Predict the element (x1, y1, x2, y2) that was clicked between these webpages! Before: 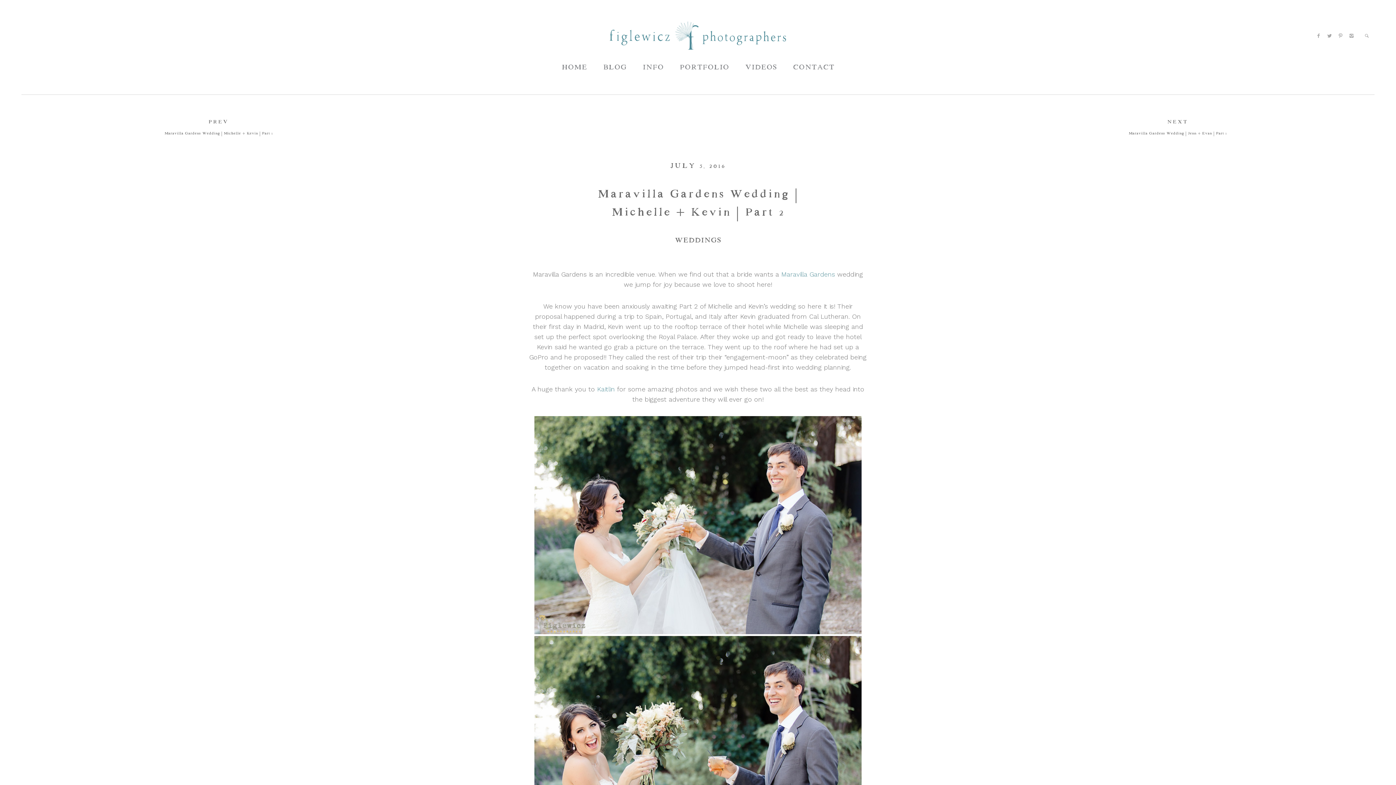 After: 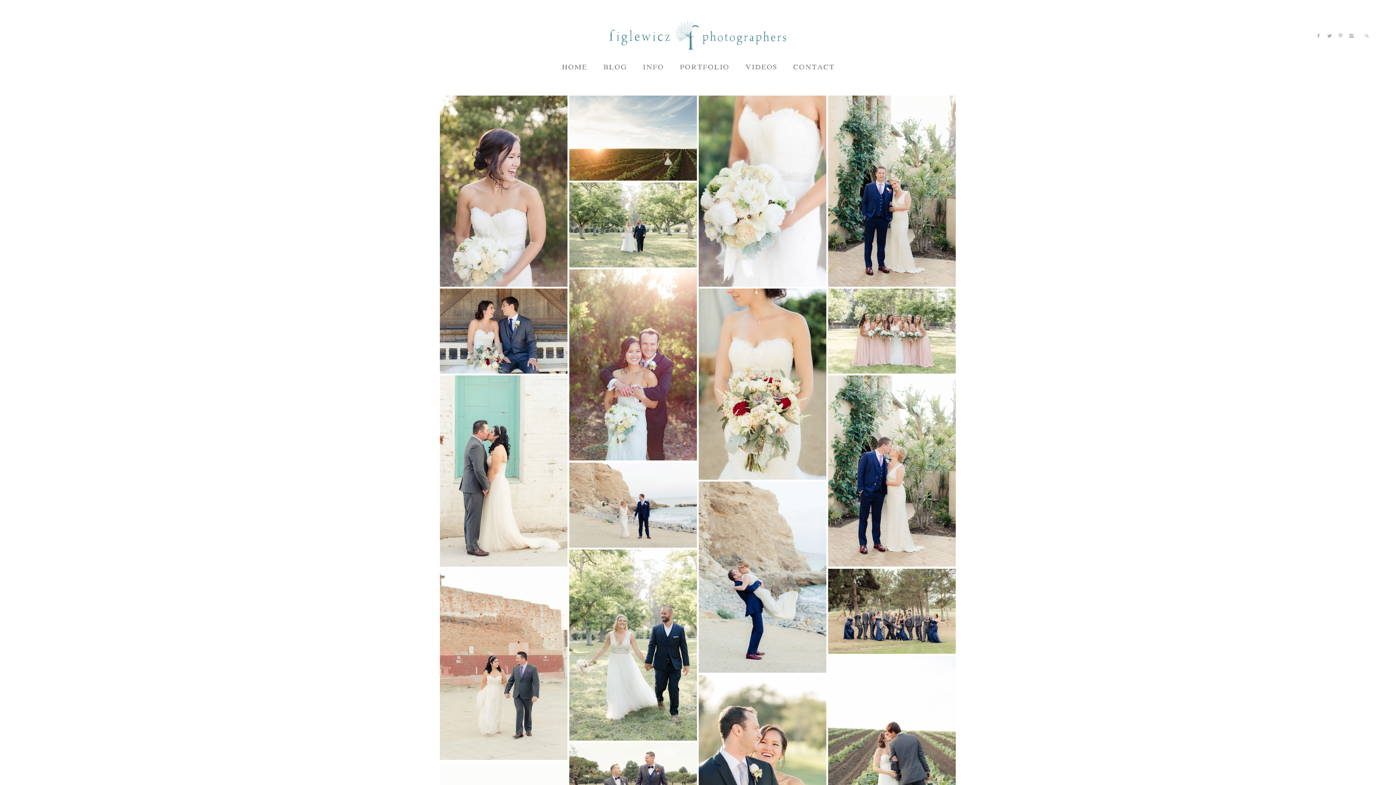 Action: bbox: (597, 385, 615, 393) label: Kaitlin